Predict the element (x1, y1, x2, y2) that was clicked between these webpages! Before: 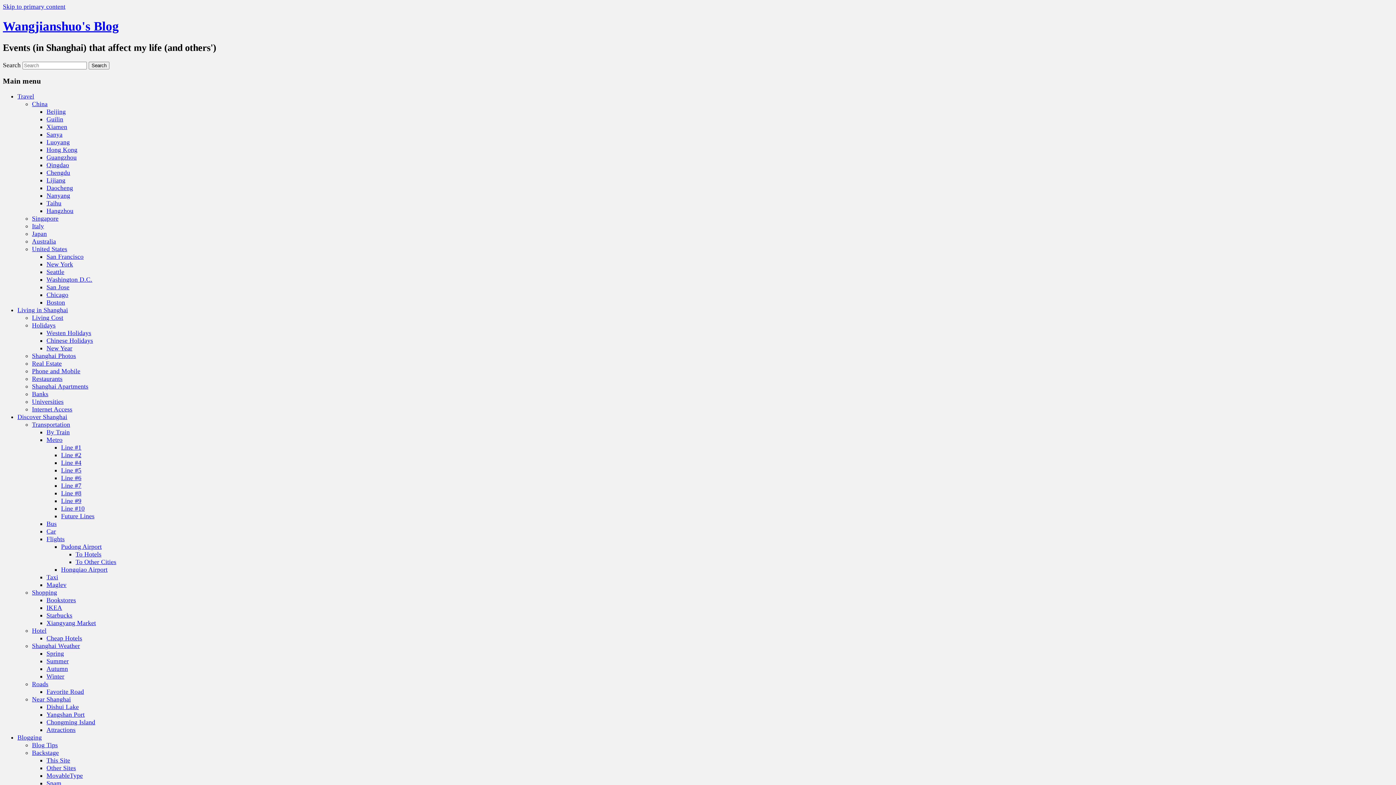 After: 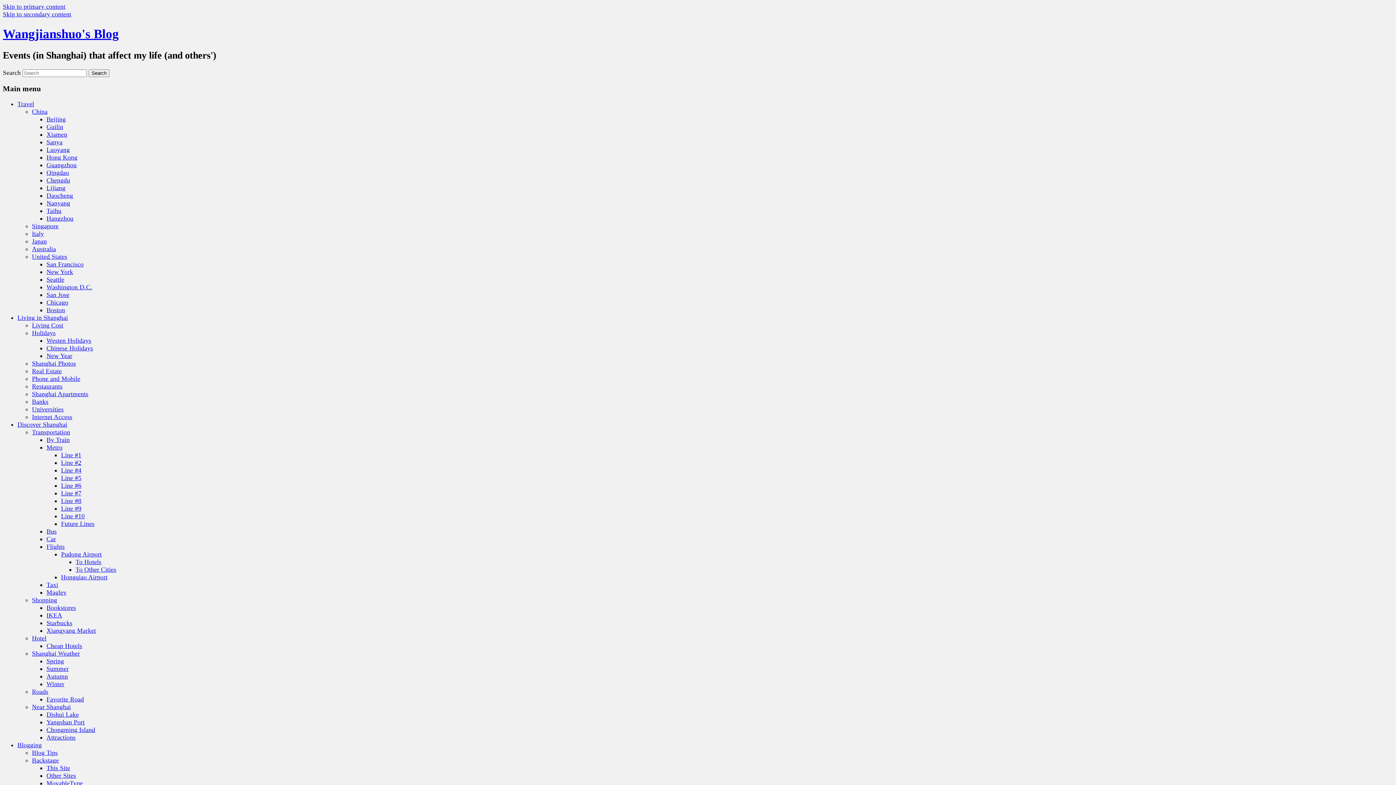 Action: bbox: (46, 428, 69, 436) label: By Train